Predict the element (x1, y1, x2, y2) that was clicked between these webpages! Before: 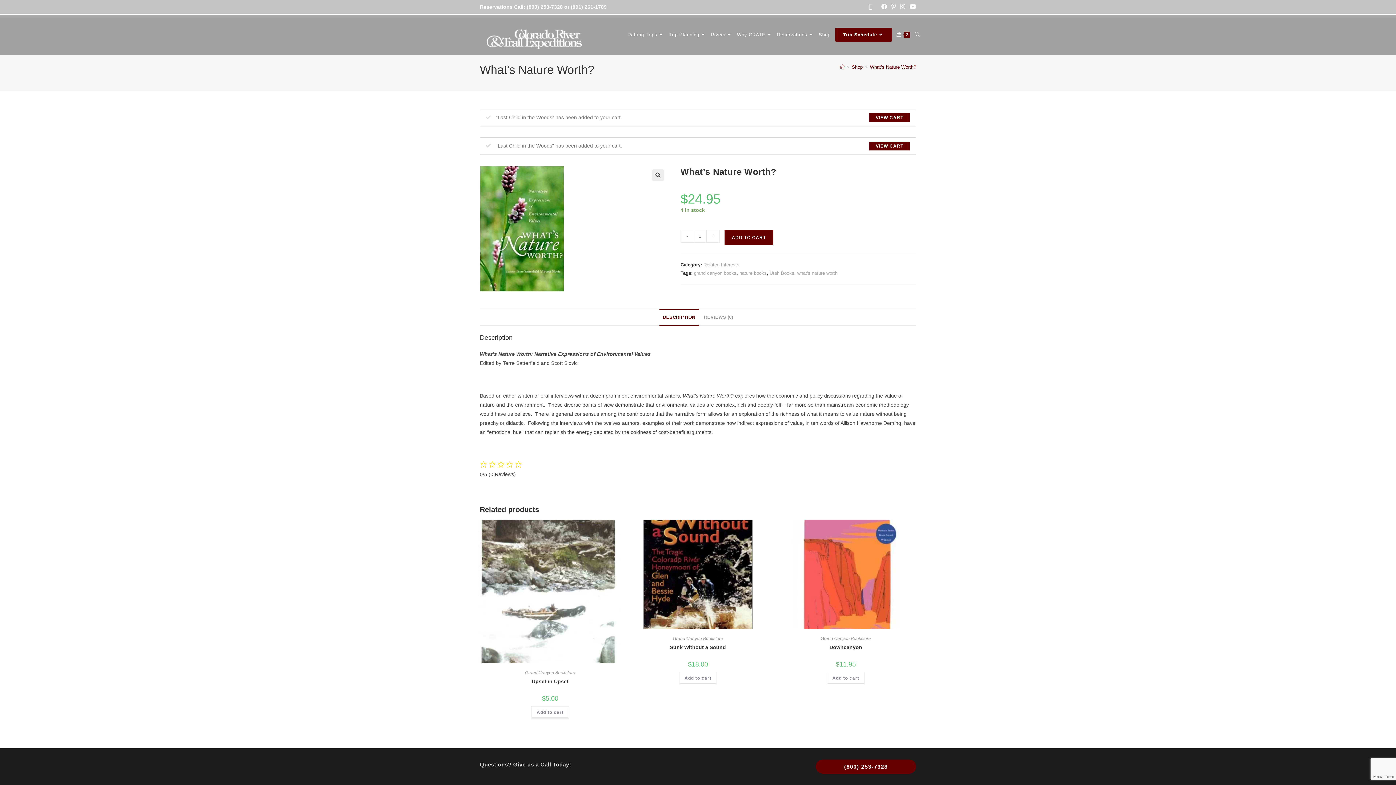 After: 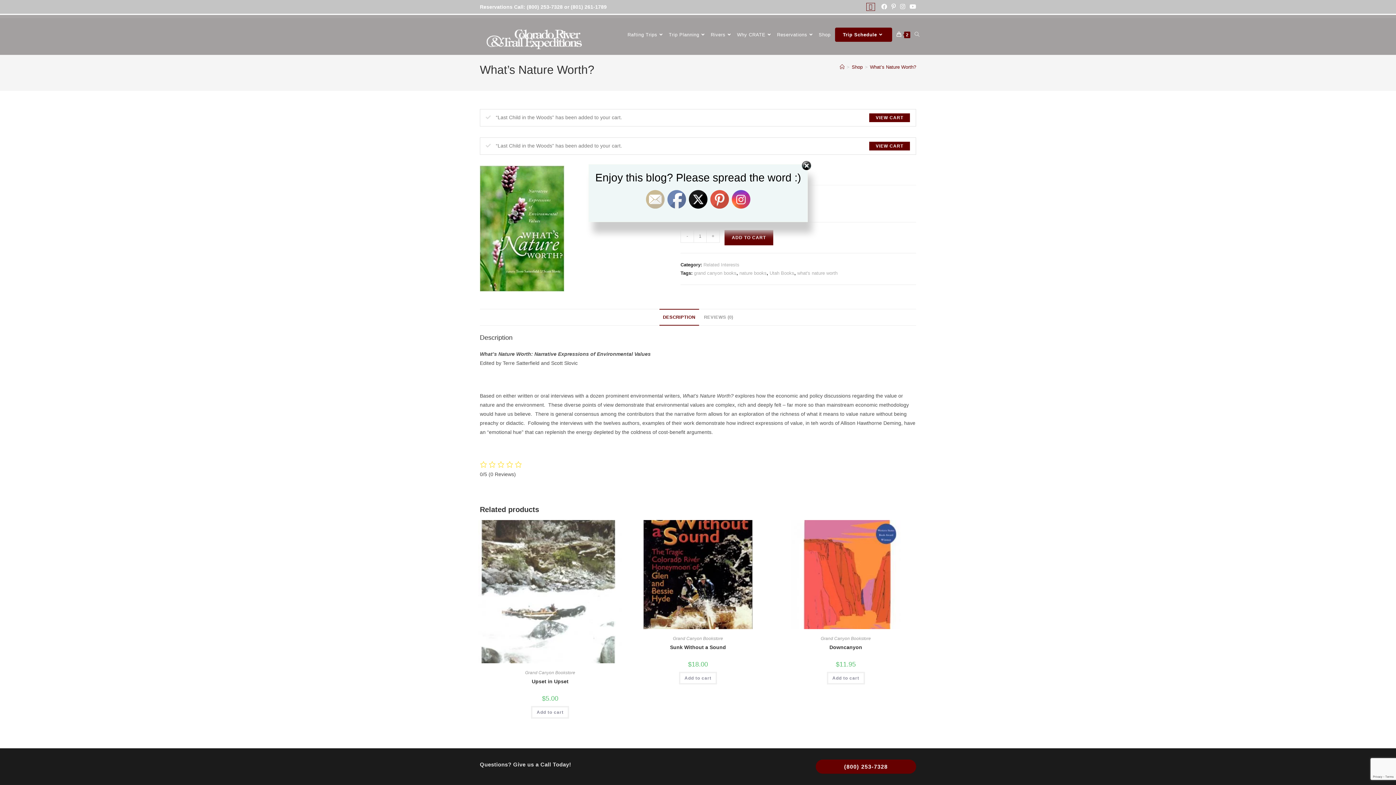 Action: bbox: (866, 3, 874, 10) label: X (opens in a new tab)